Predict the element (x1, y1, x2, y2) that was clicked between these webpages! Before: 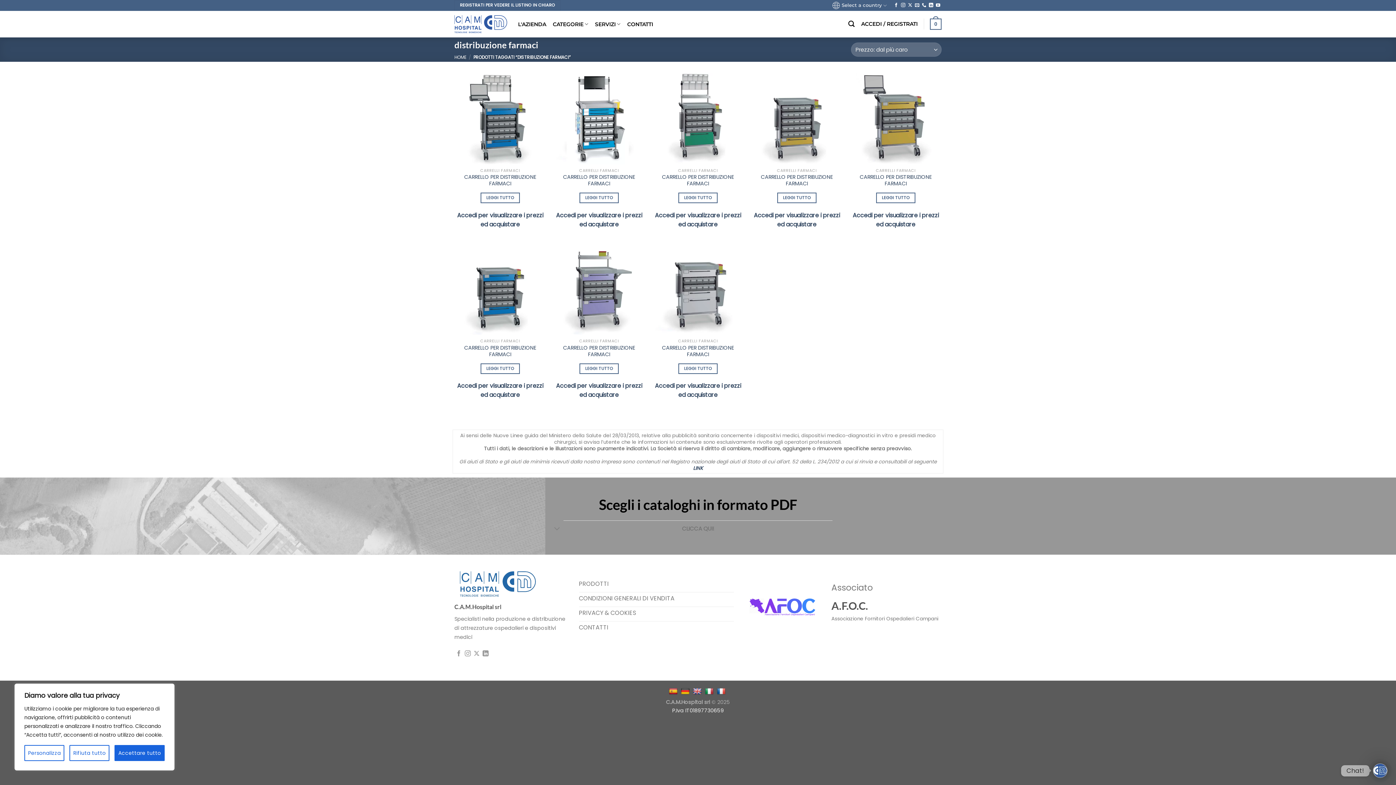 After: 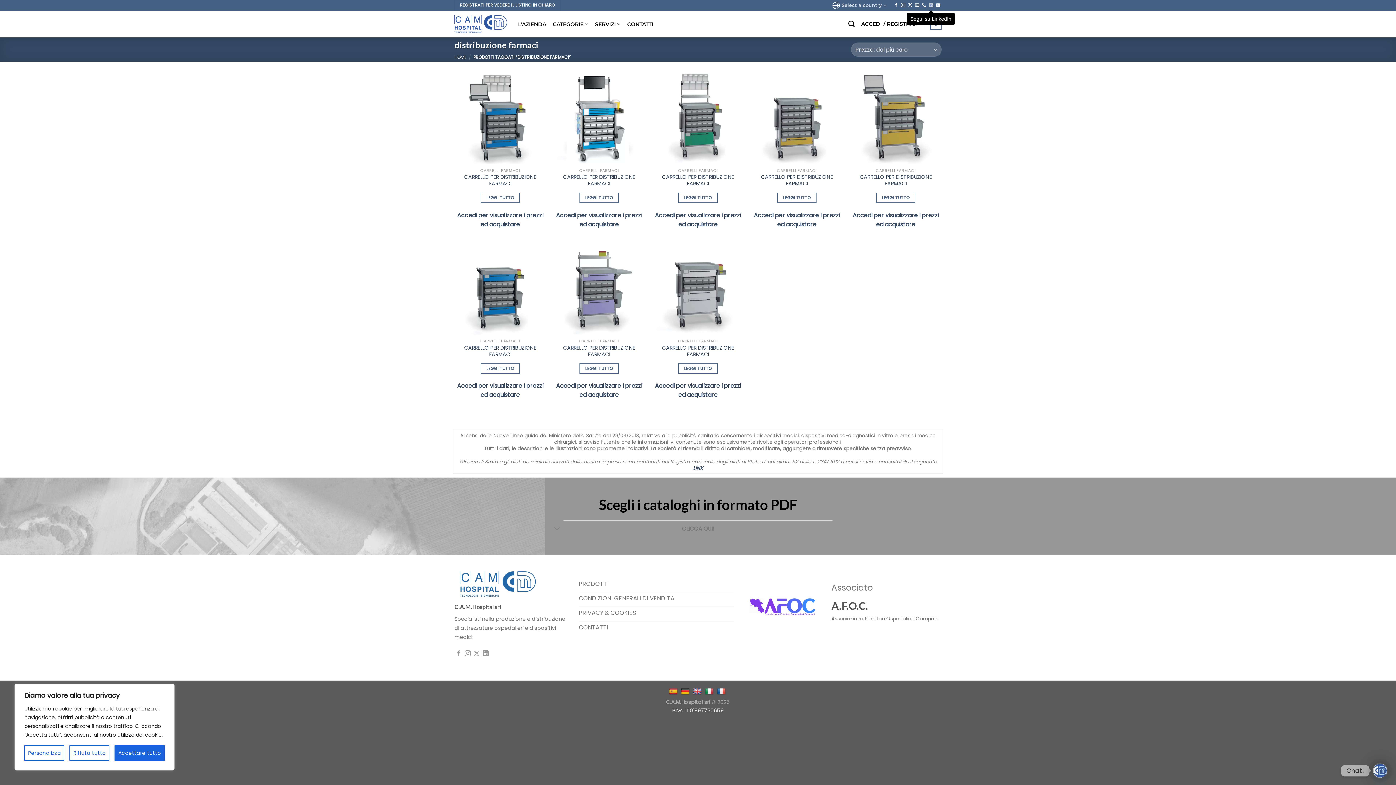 Action: bbox: (929, 3, 933, 8) label: Segui su LinkedIn